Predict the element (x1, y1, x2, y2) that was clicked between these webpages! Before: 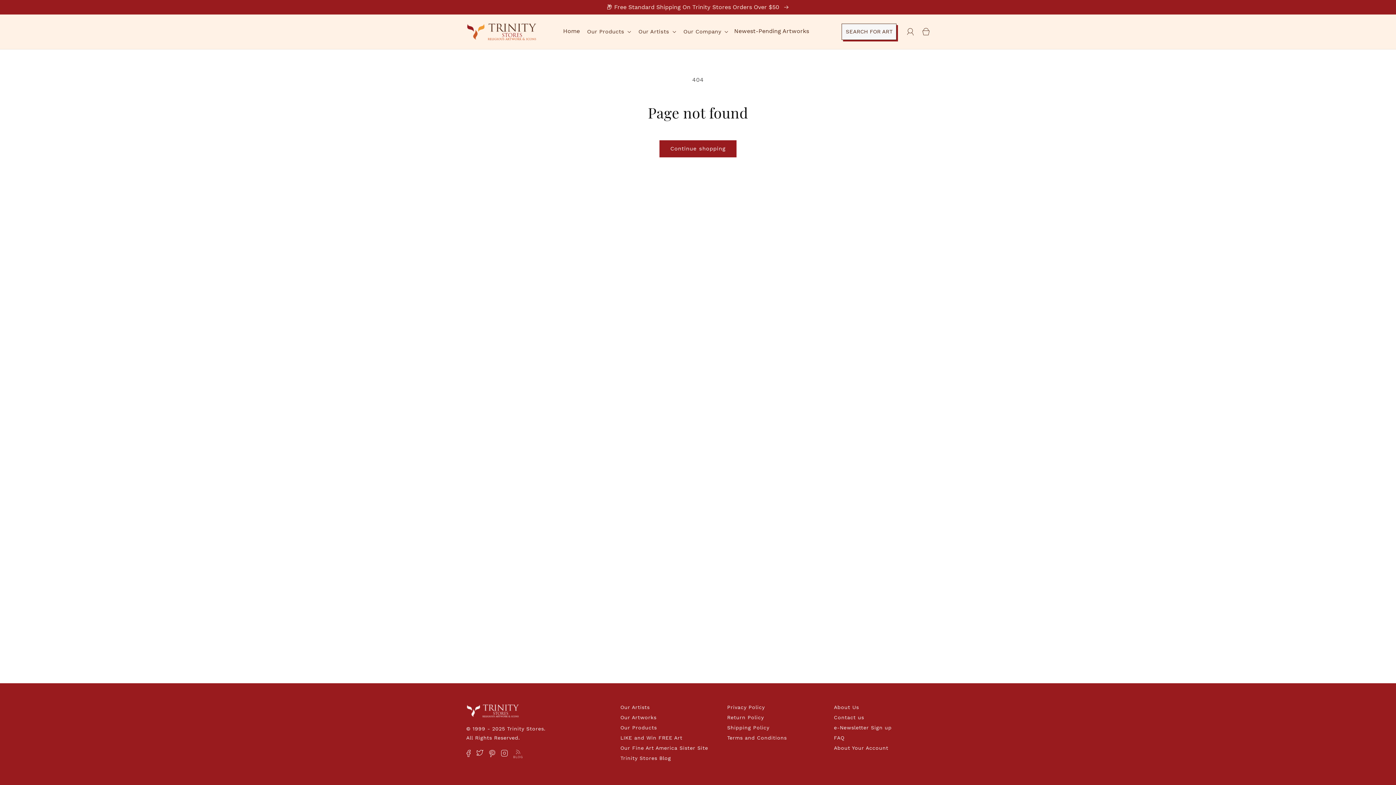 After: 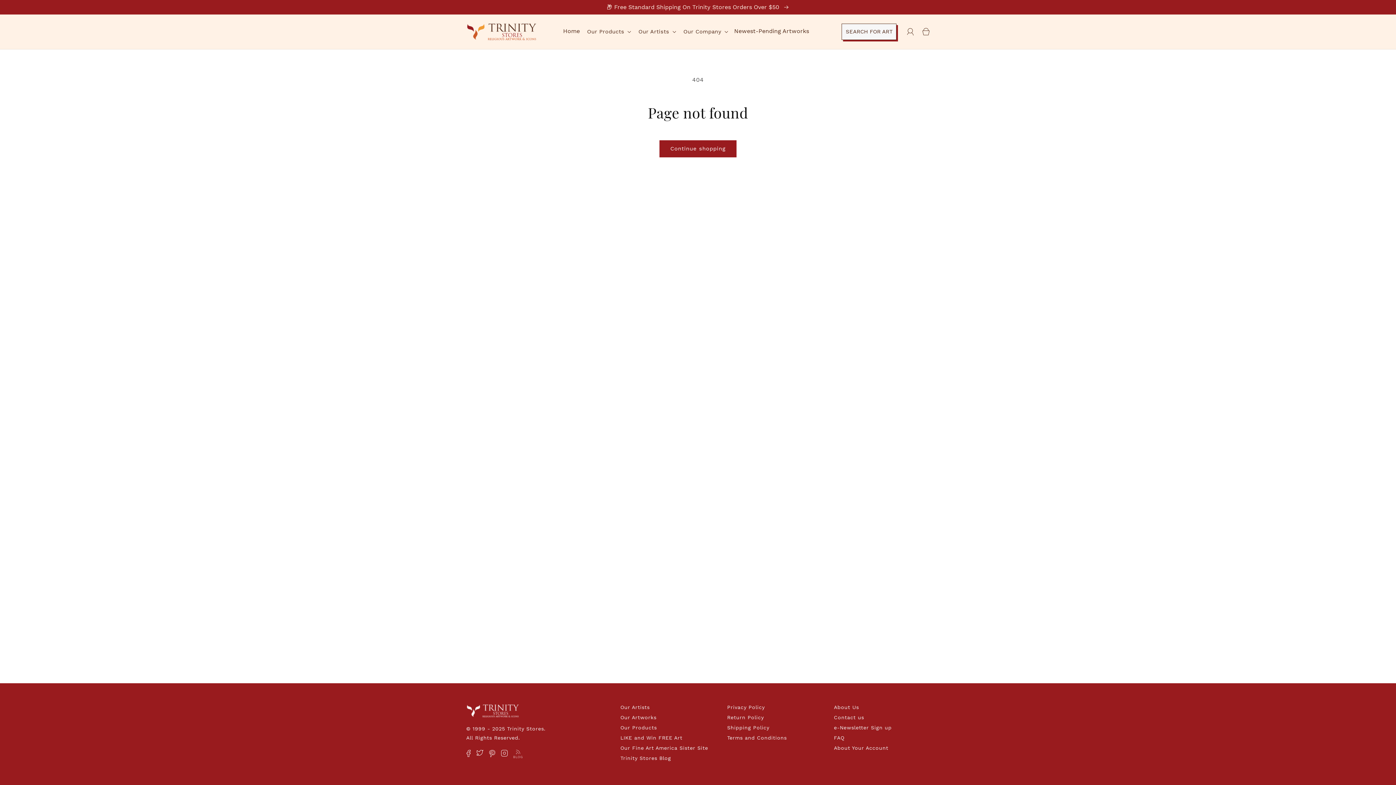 Action: bbox: (476, 750, 483, 756) label: Twitter